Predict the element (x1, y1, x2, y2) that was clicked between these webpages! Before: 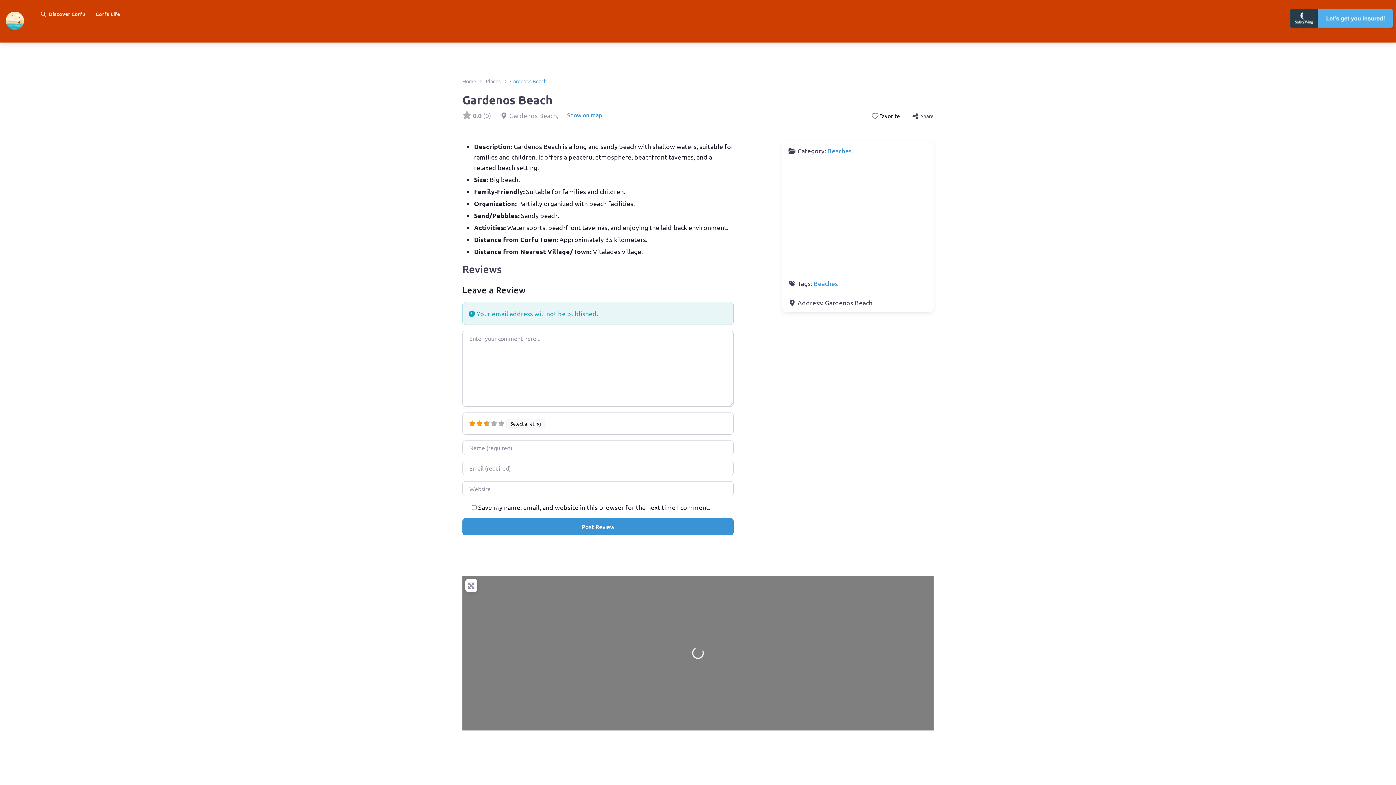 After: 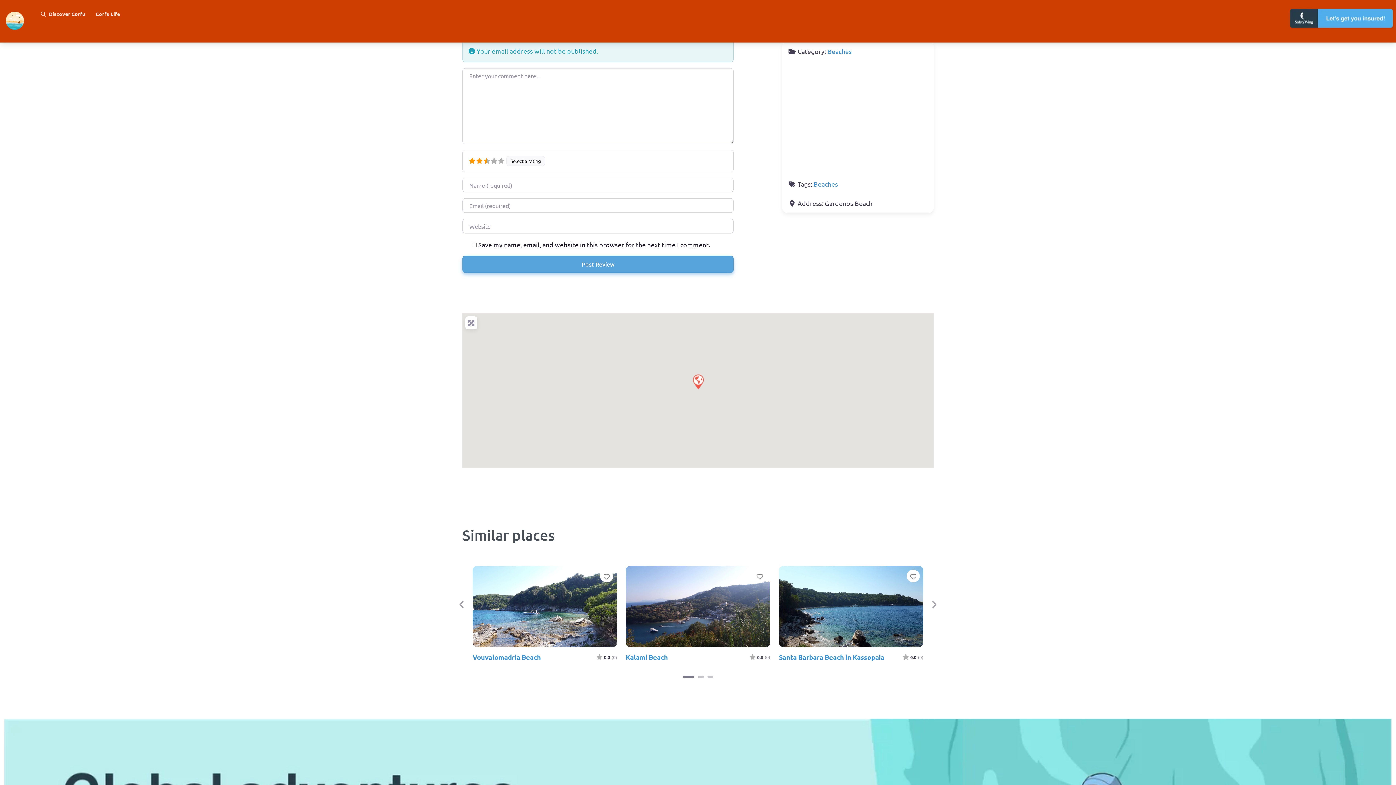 Action: bbox: (462, 263, 501, 275) label: Reviews